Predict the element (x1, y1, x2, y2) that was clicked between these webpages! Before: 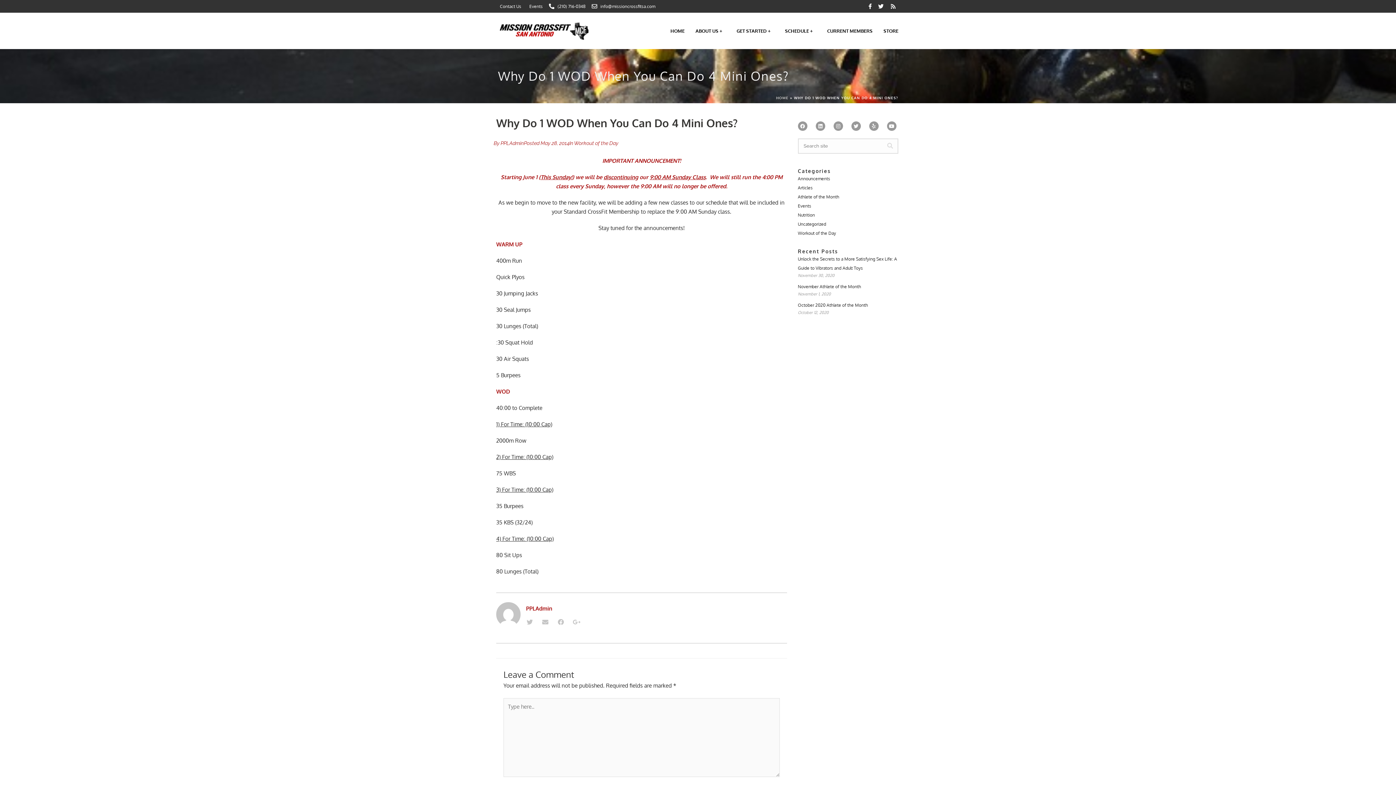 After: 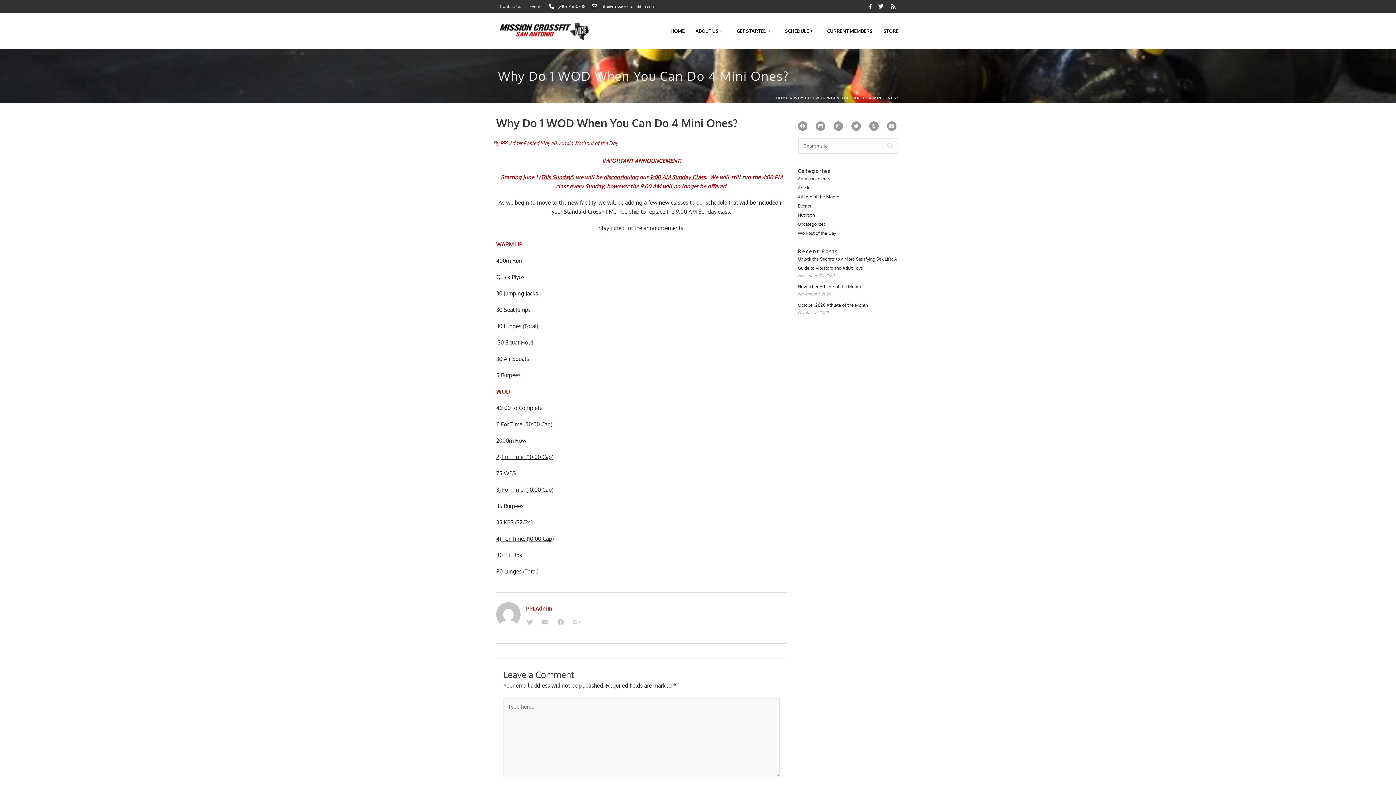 Action: bbox: (549, 0, 585, 12) label: (210) 716-0348